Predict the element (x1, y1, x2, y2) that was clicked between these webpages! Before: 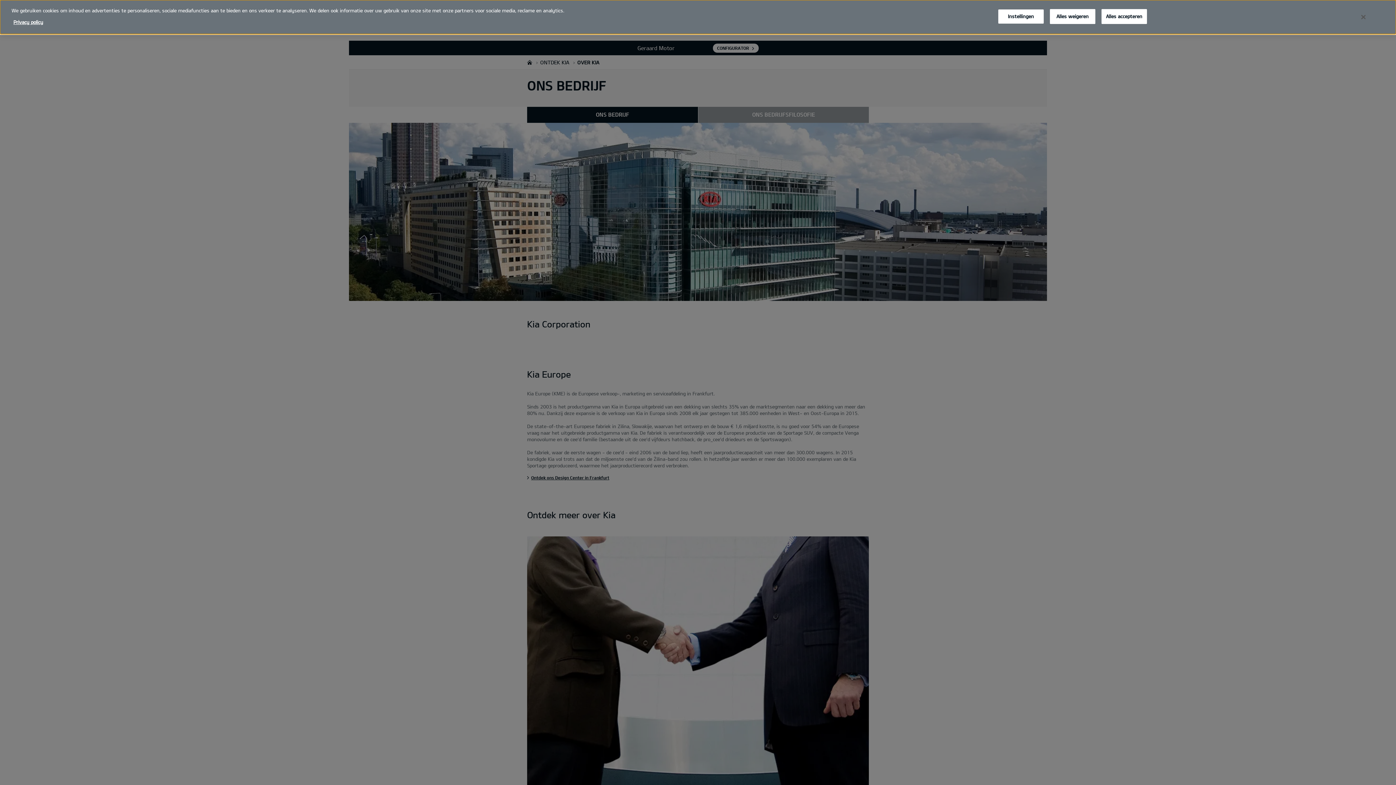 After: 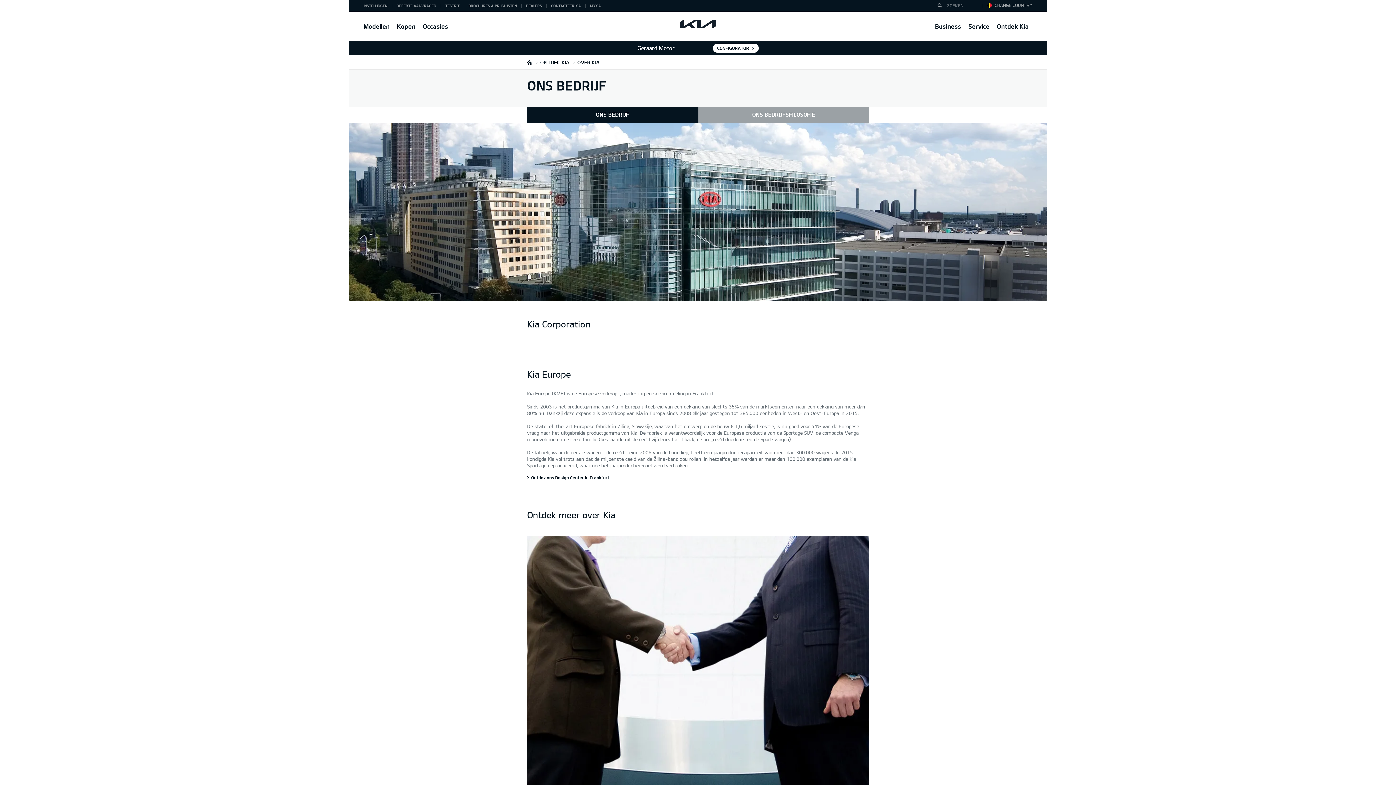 Action: bbox: (1050, 9, 1095, 24) label: Alles weigeren